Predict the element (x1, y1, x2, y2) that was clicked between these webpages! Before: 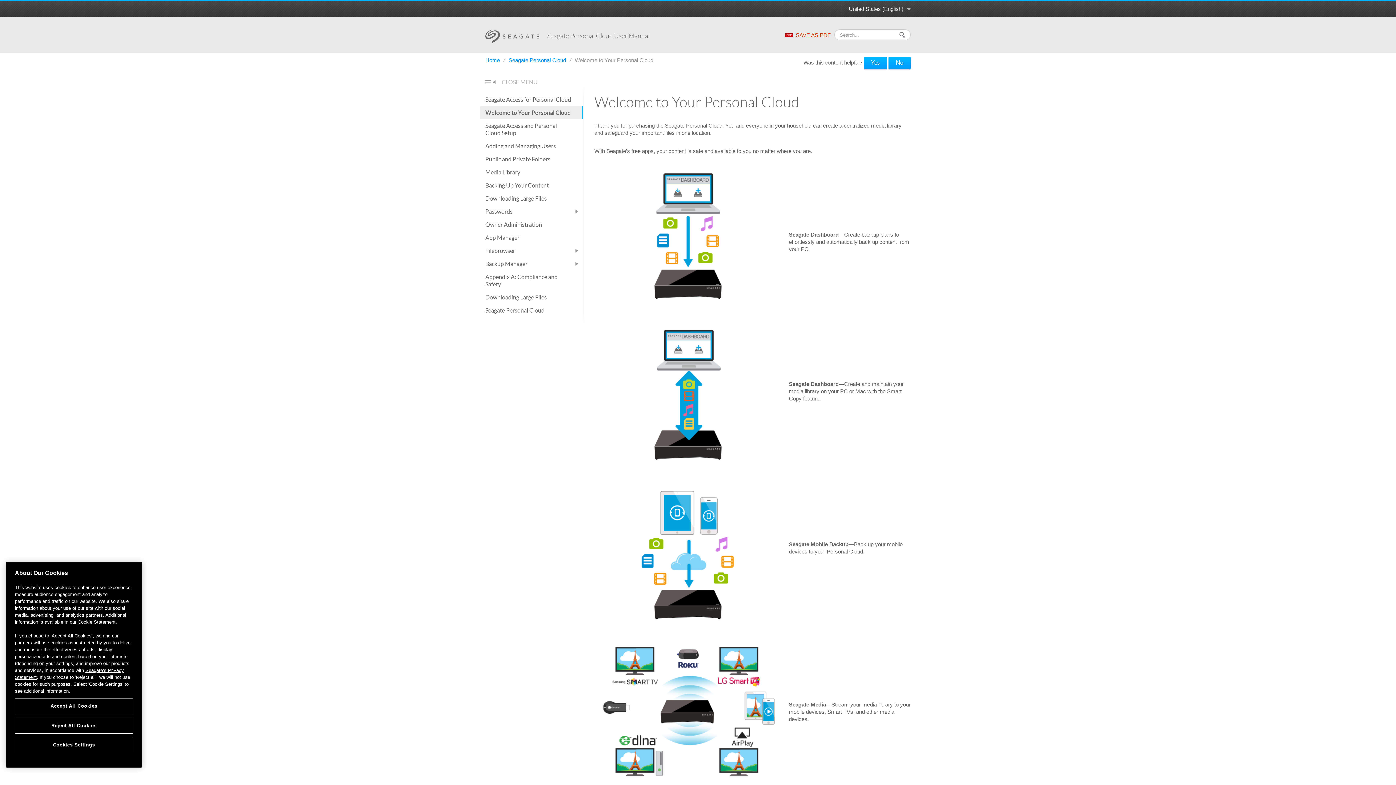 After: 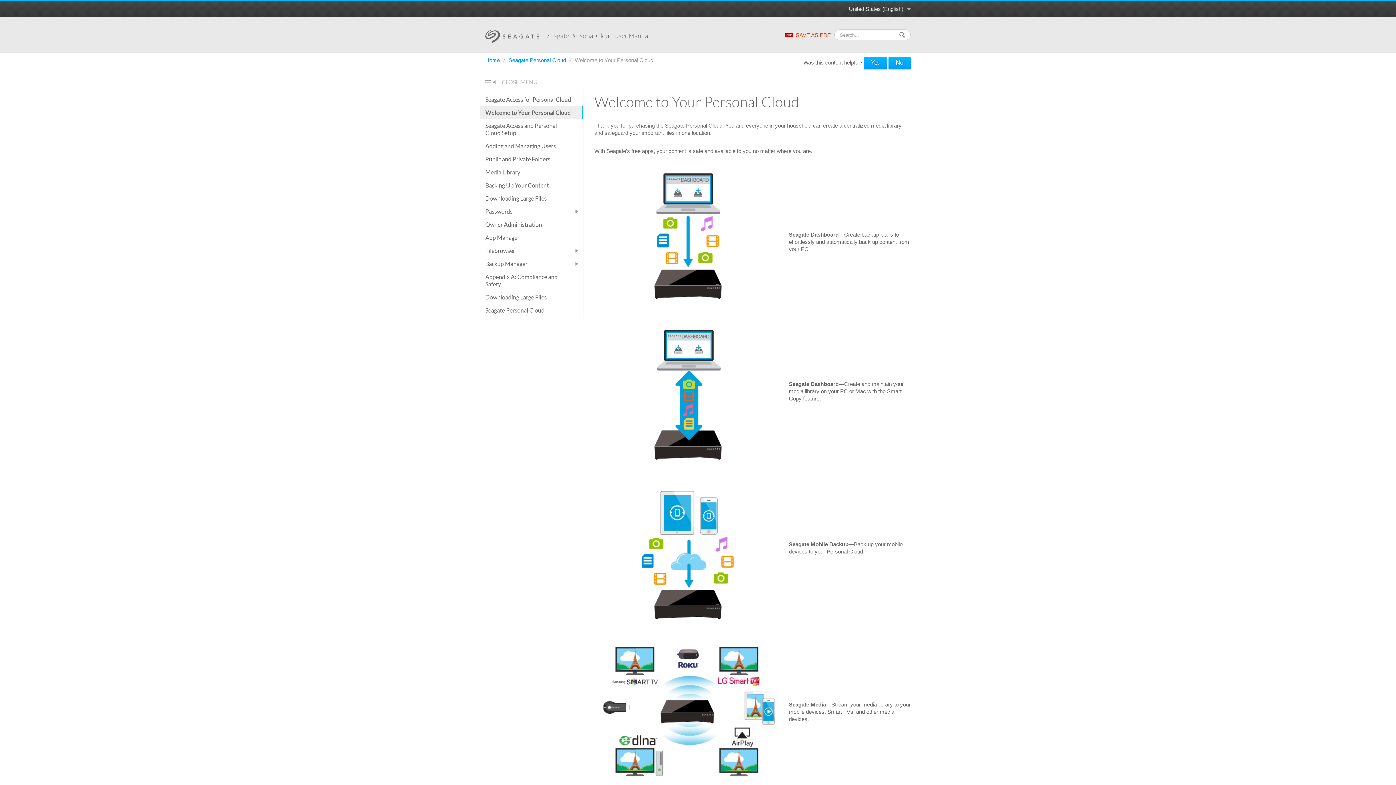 Action: bbox: (14, 718, 133, 734) label: Reject All Cookies